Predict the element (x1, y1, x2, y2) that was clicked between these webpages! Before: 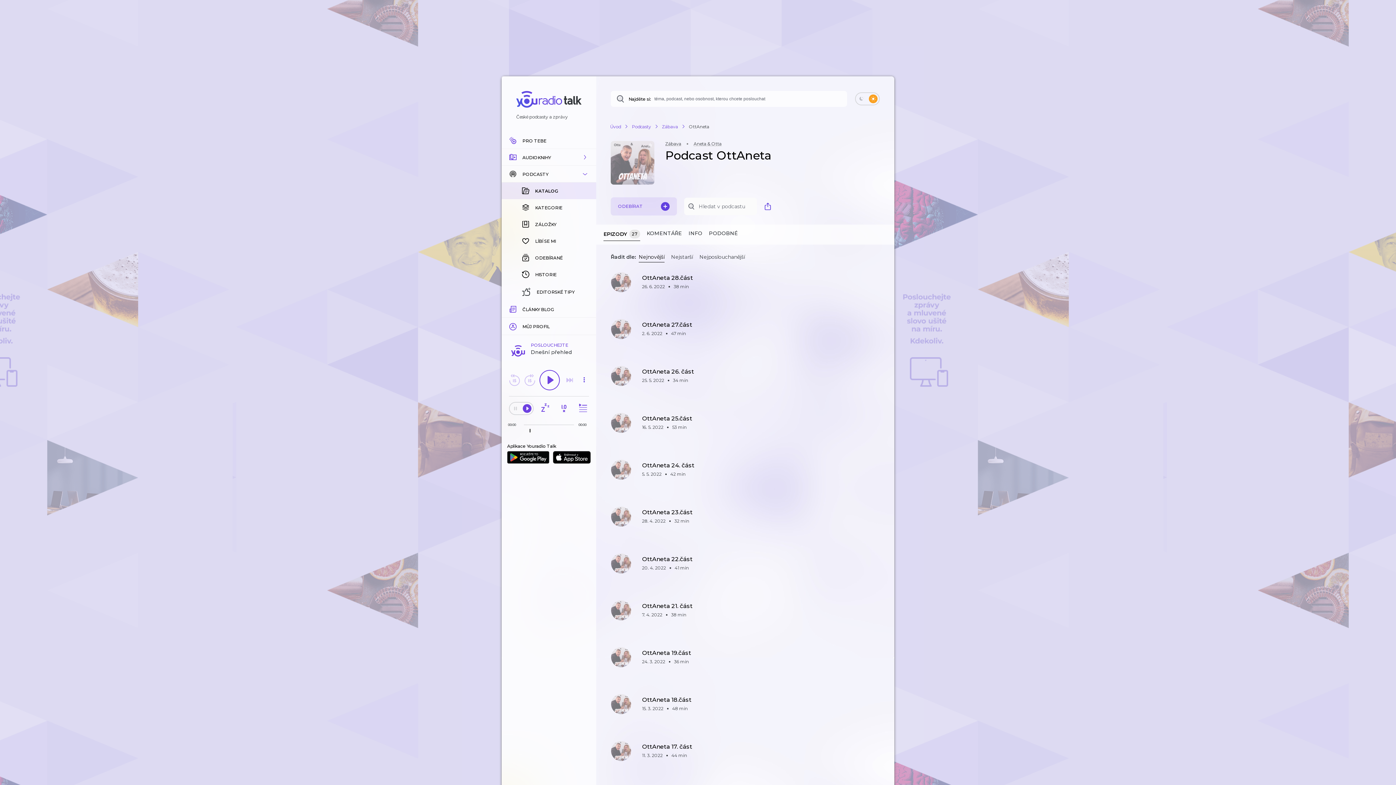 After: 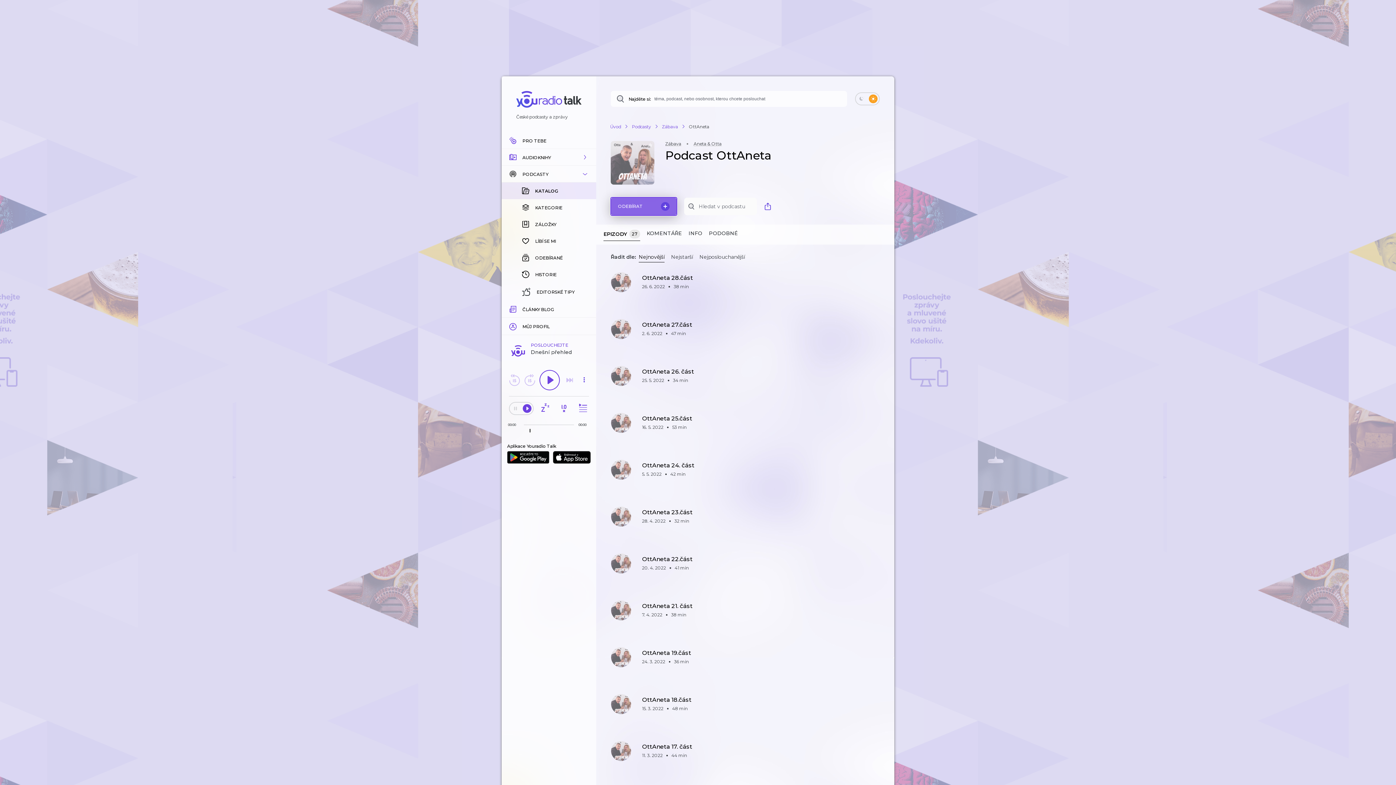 Action: bbox: (610, 197, 677, 215) label: ODEBÍRAT